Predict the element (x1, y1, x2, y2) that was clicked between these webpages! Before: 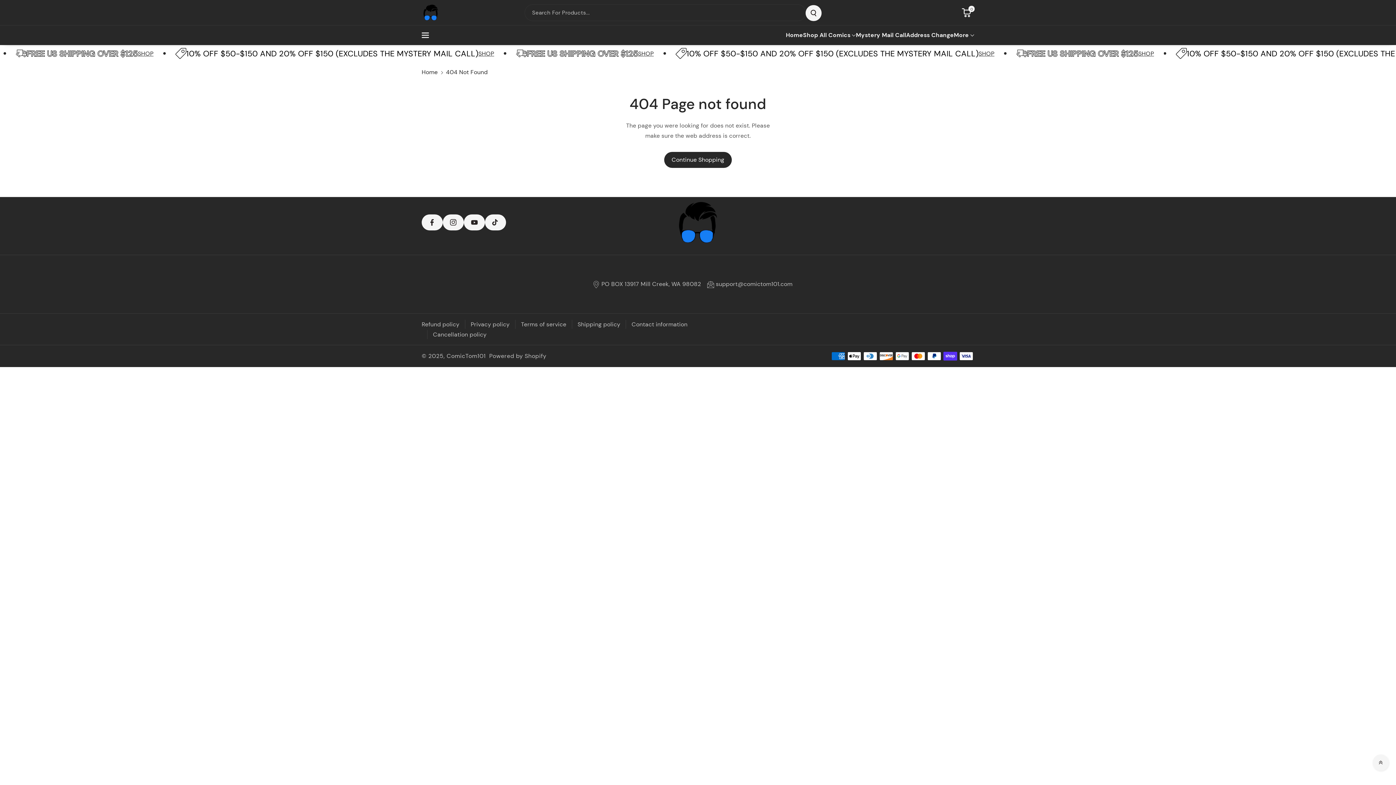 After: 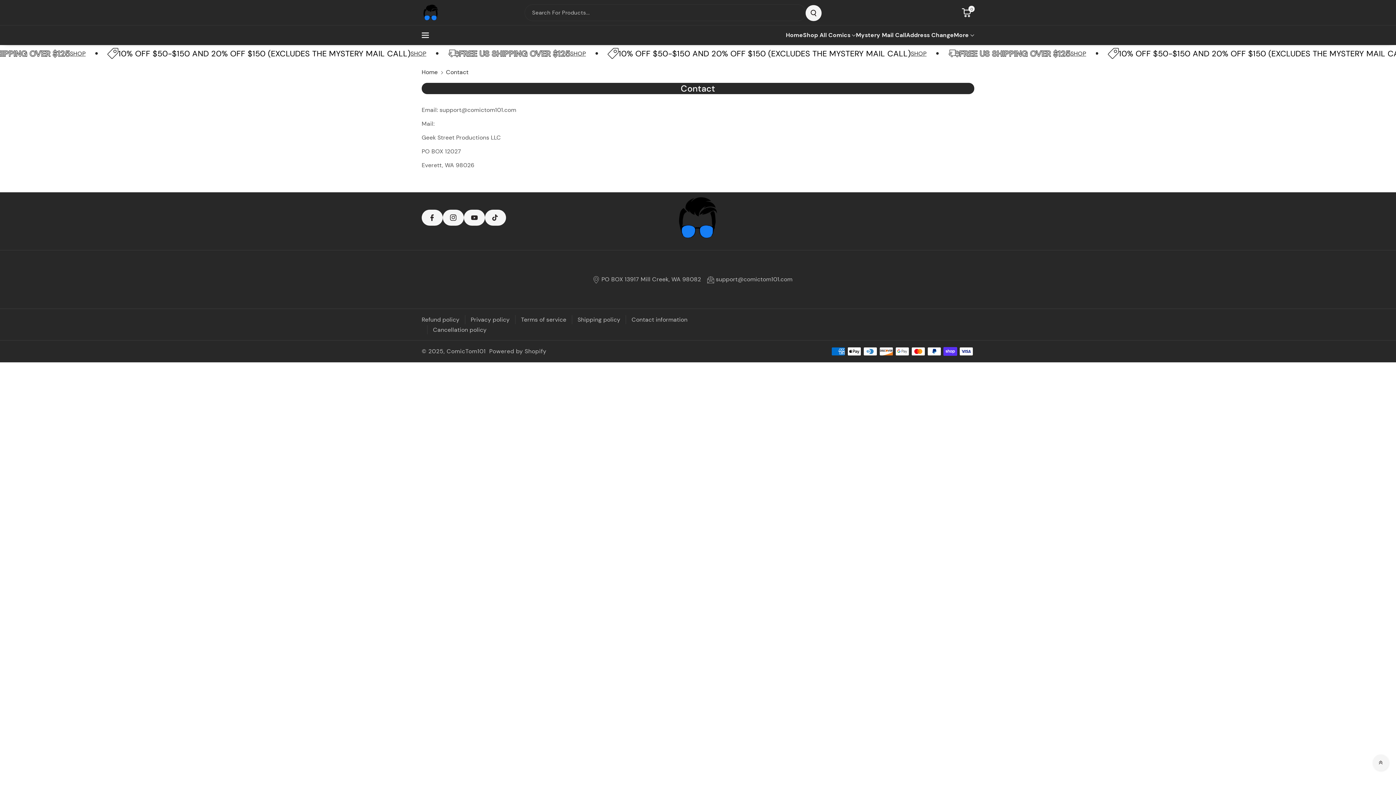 Action: label: More bbox: (954, 31, 974, 38)